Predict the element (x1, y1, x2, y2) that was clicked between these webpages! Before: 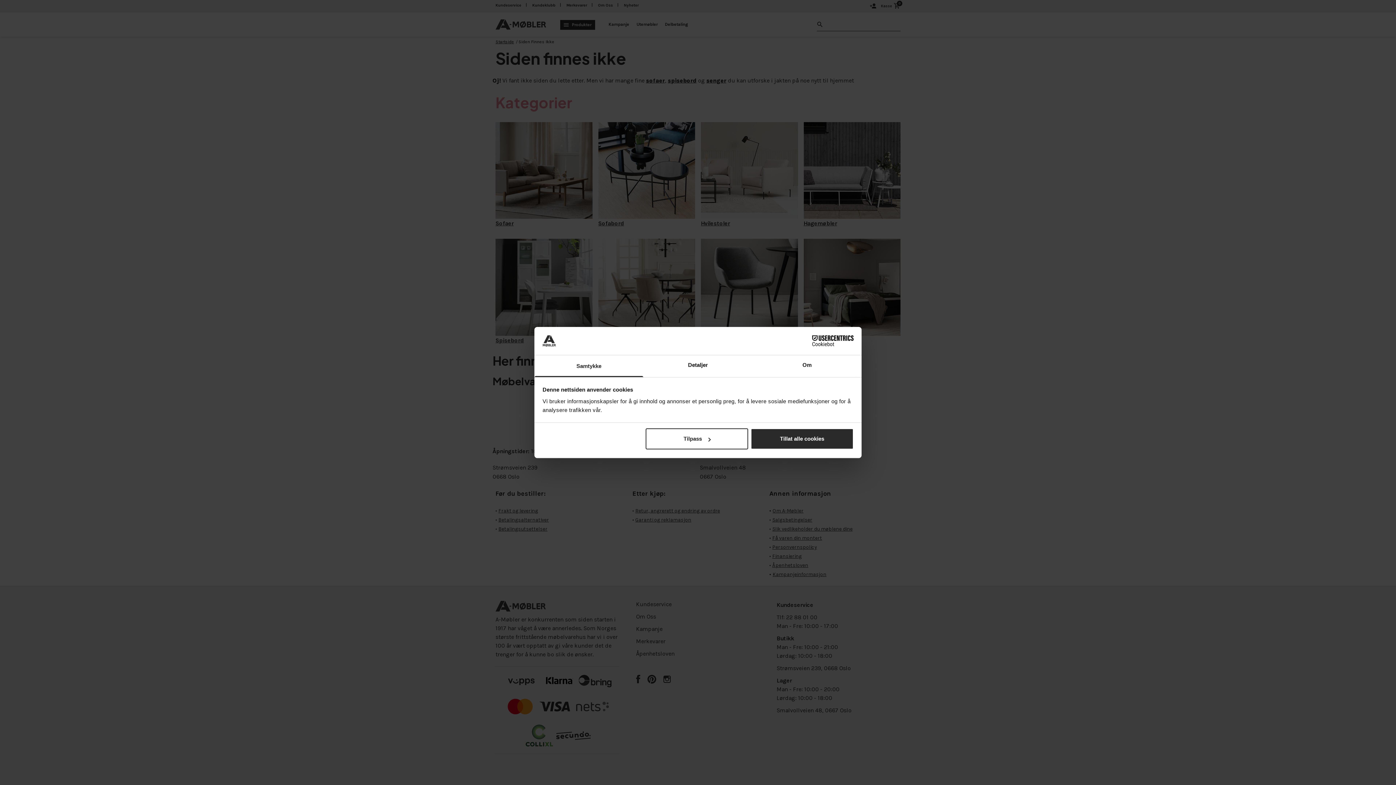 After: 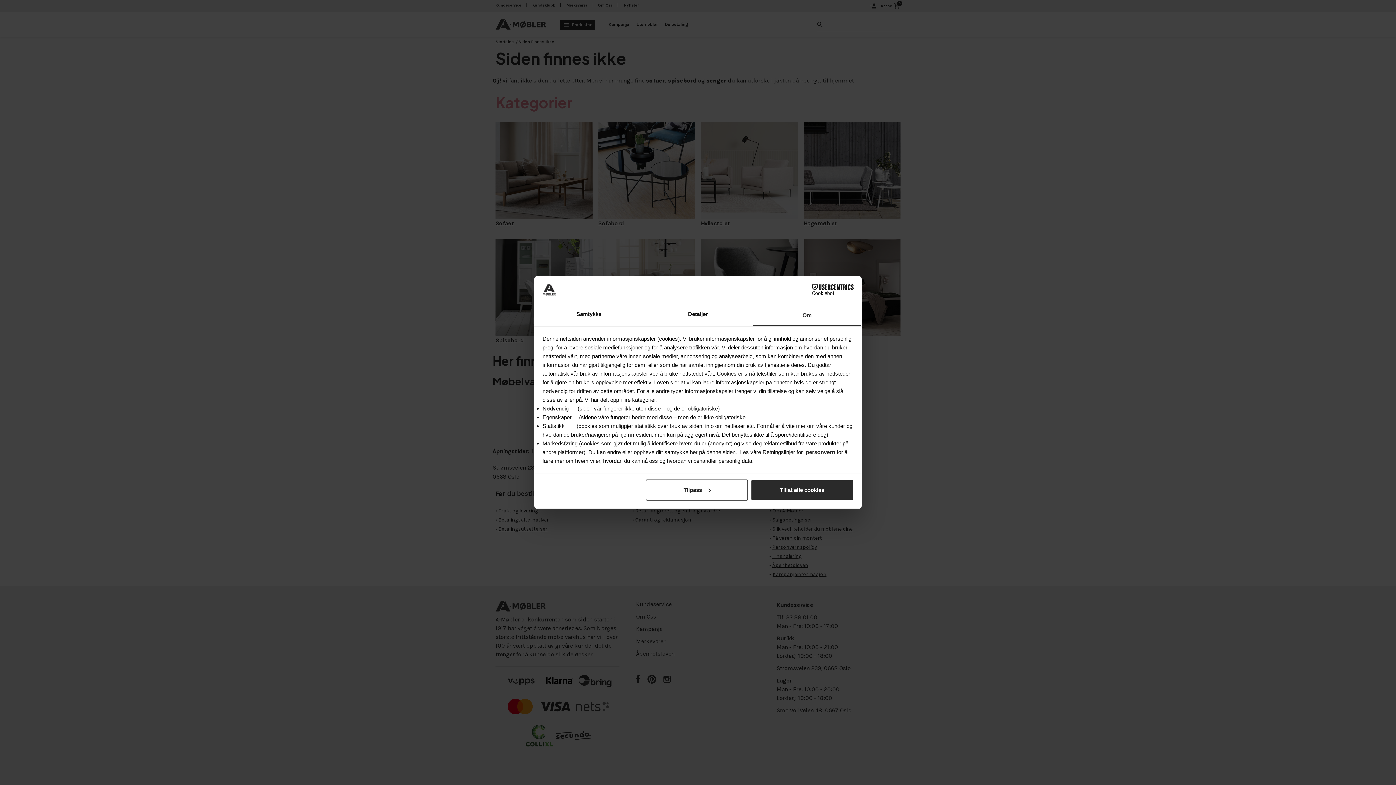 Action: label: Om bbox: (752, 355, 861, 377)